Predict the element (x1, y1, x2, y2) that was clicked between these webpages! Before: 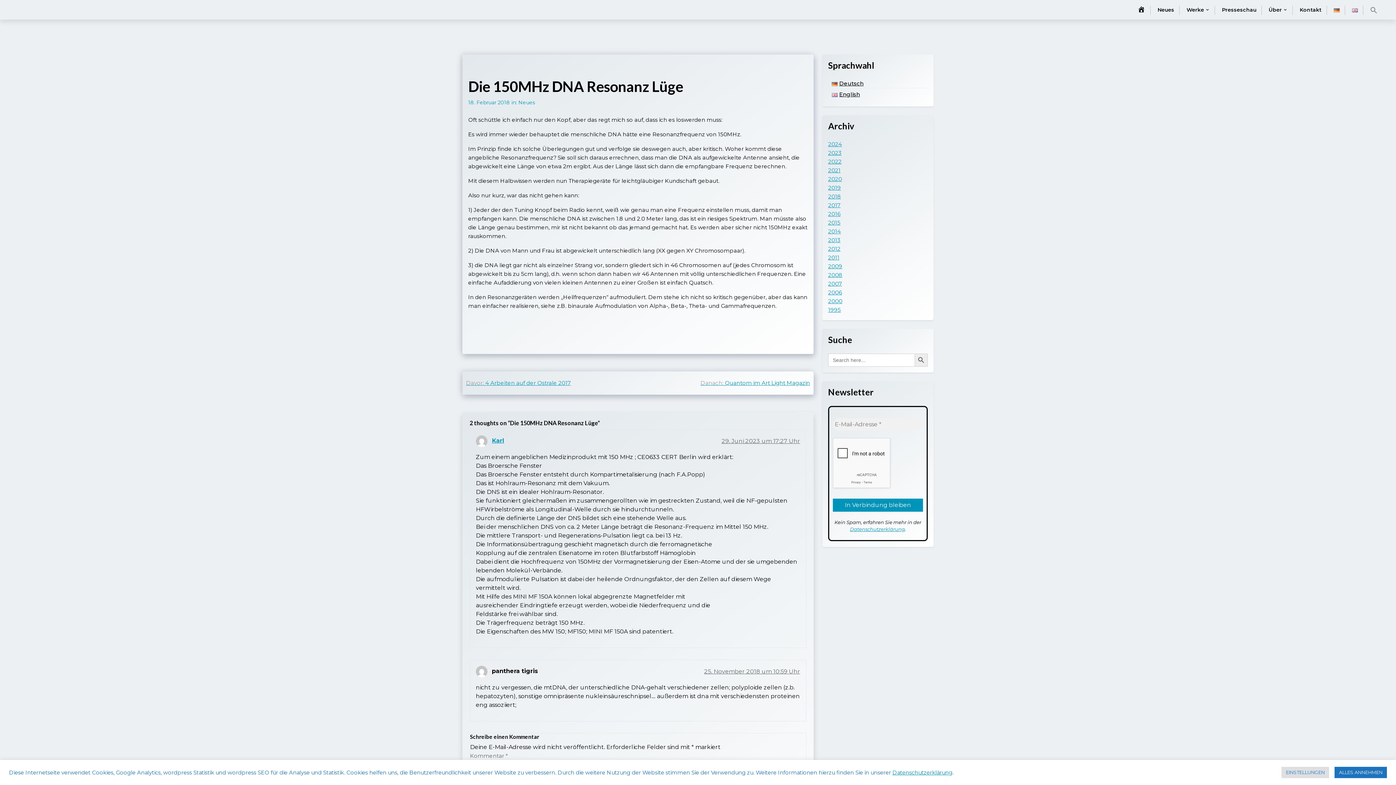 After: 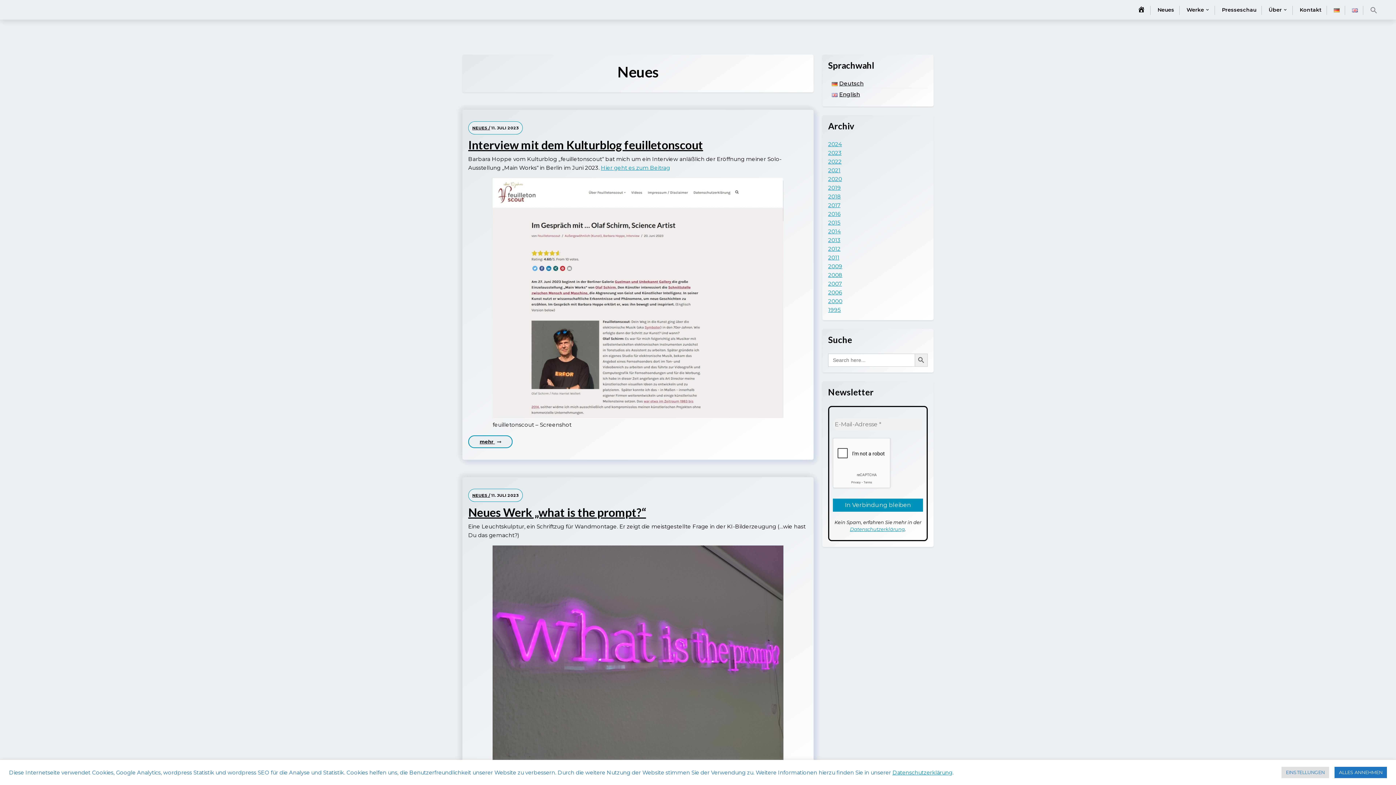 Action: label: 2023 bbox: (828, 148, 841, 157)